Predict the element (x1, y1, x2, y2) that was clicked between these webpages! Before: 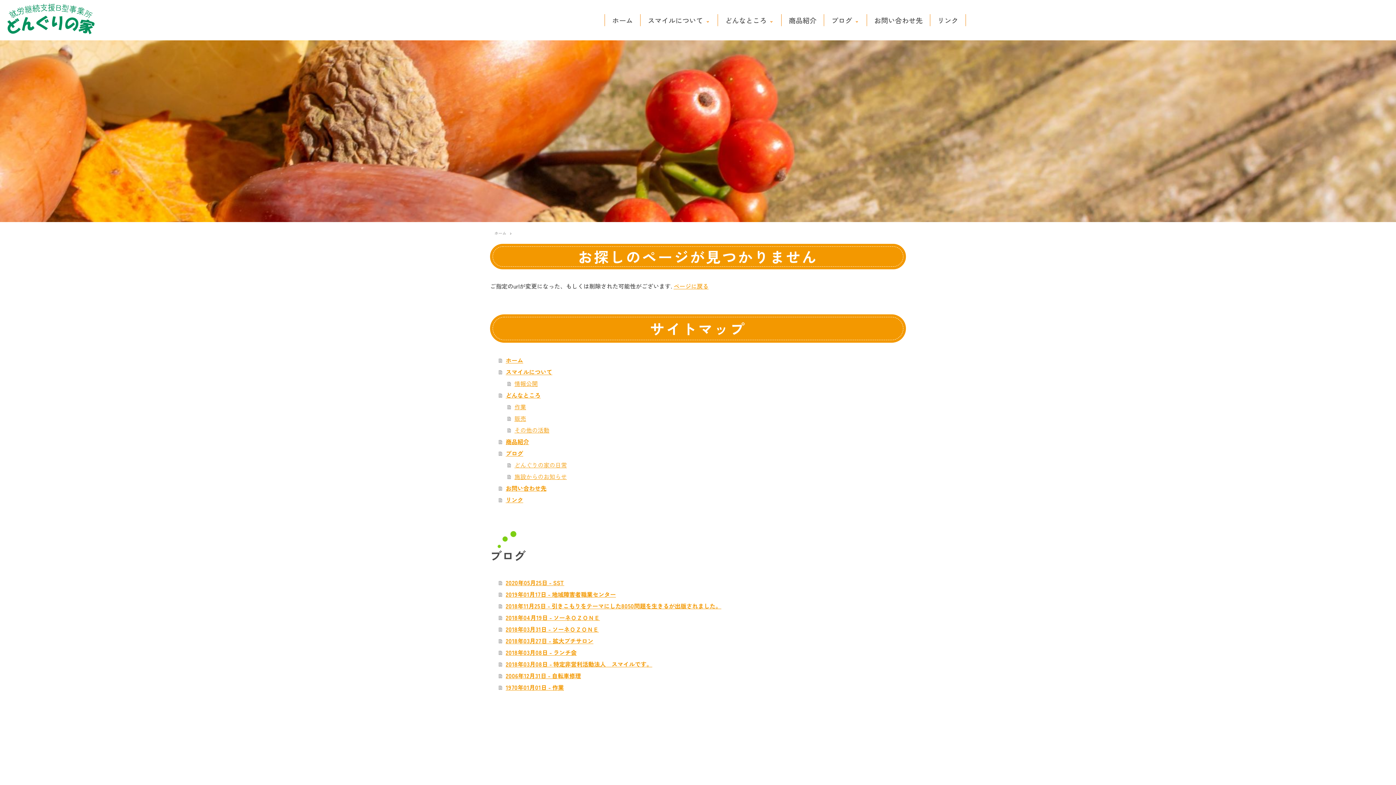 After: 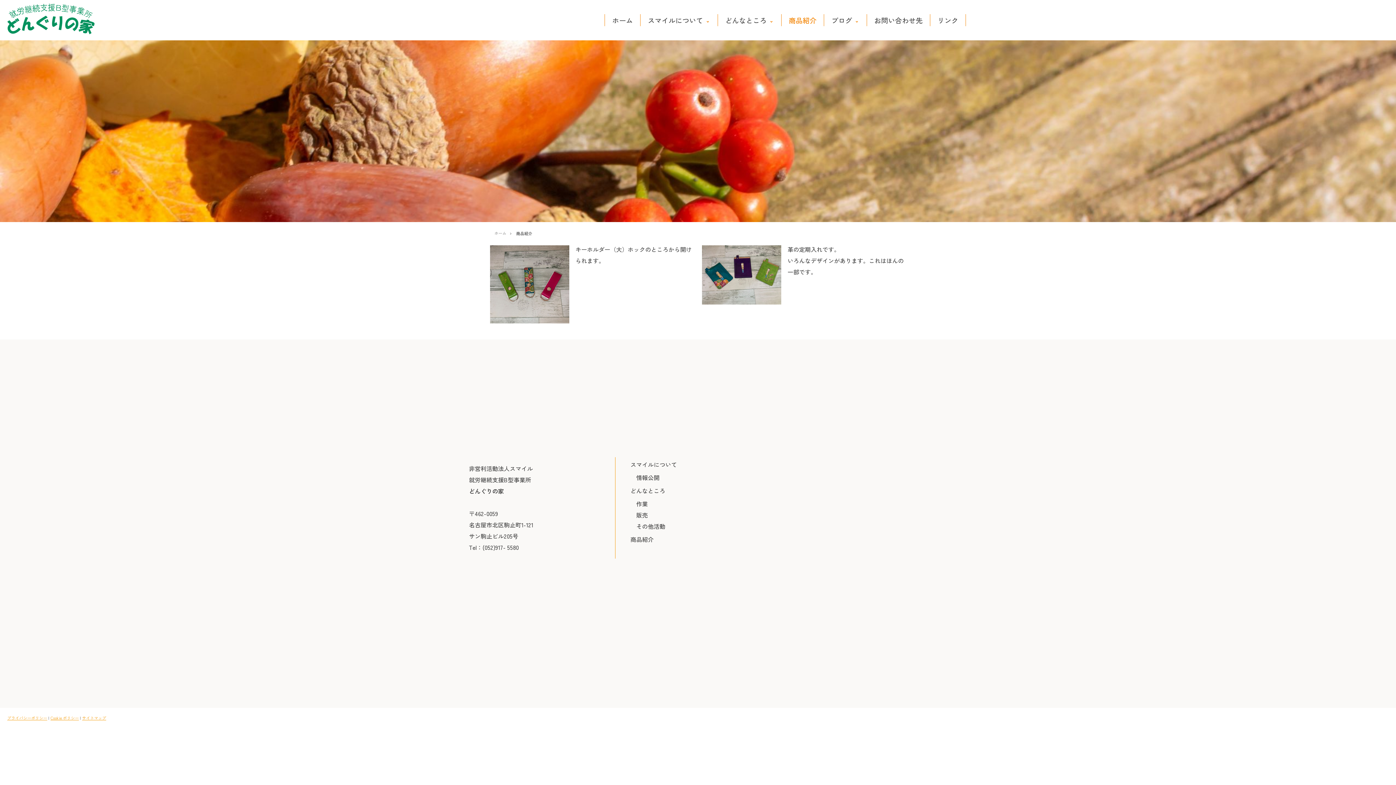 Action: bbox: (781, 14, 824, 26) label: 商品紹介